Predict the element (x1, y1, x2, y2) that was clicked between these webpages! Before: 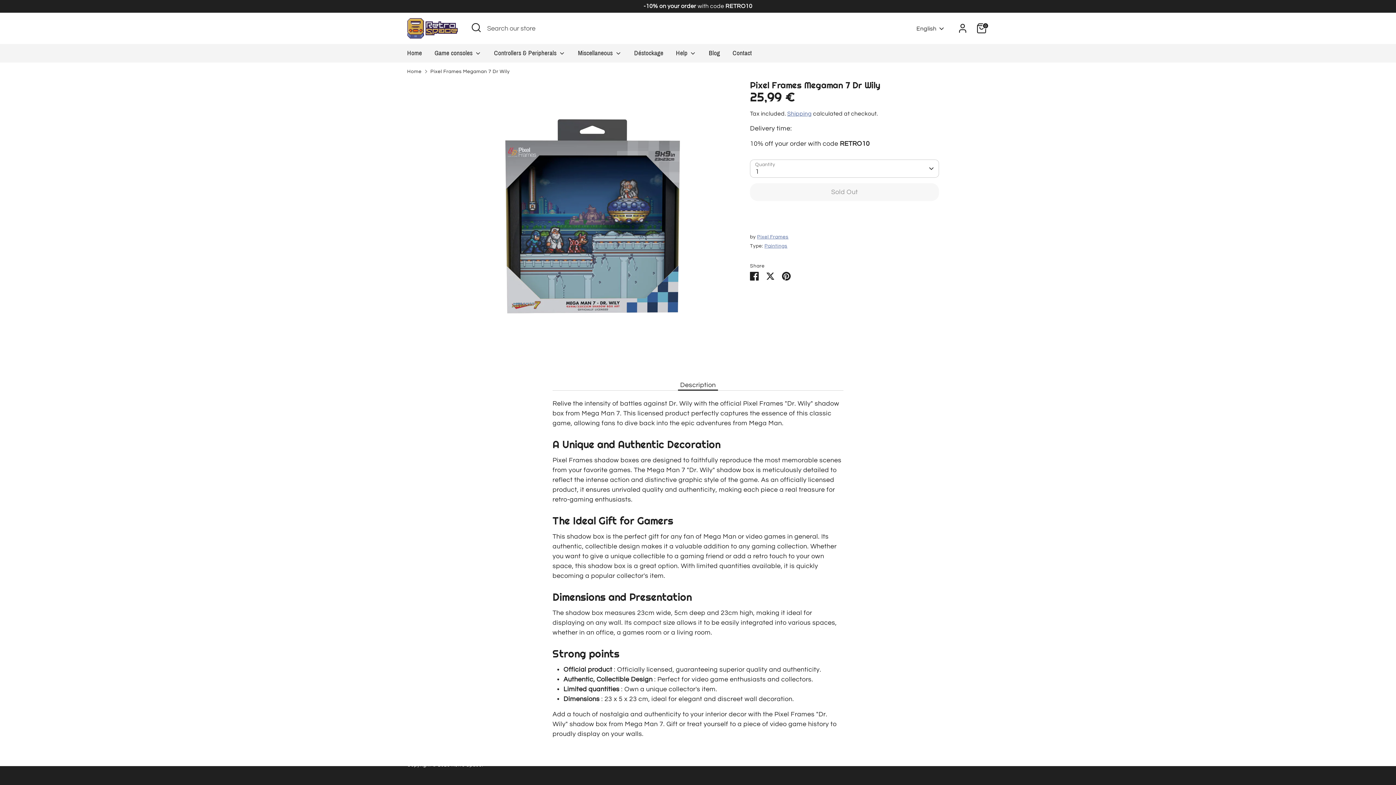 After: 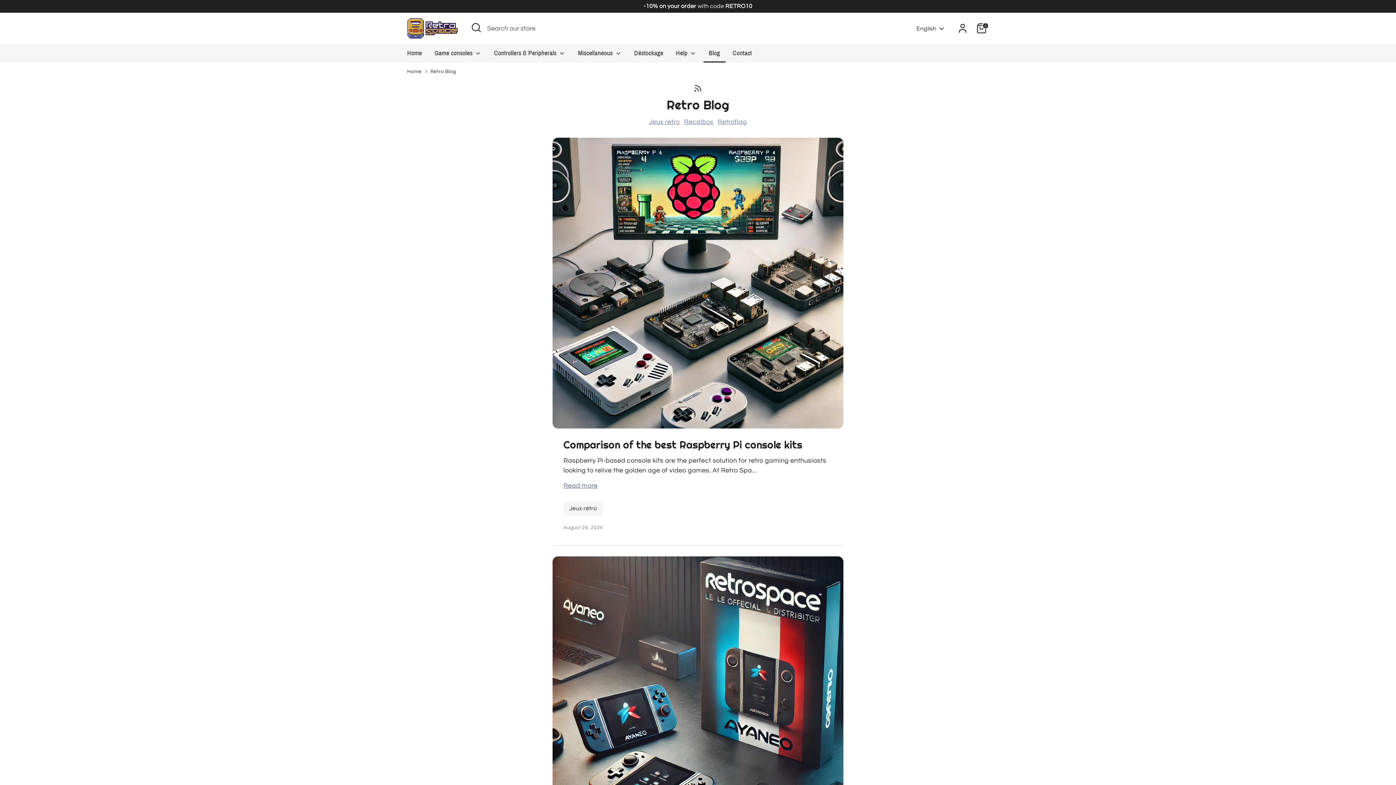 Action: label: Blog bbox: (703, 48, 725, 62)